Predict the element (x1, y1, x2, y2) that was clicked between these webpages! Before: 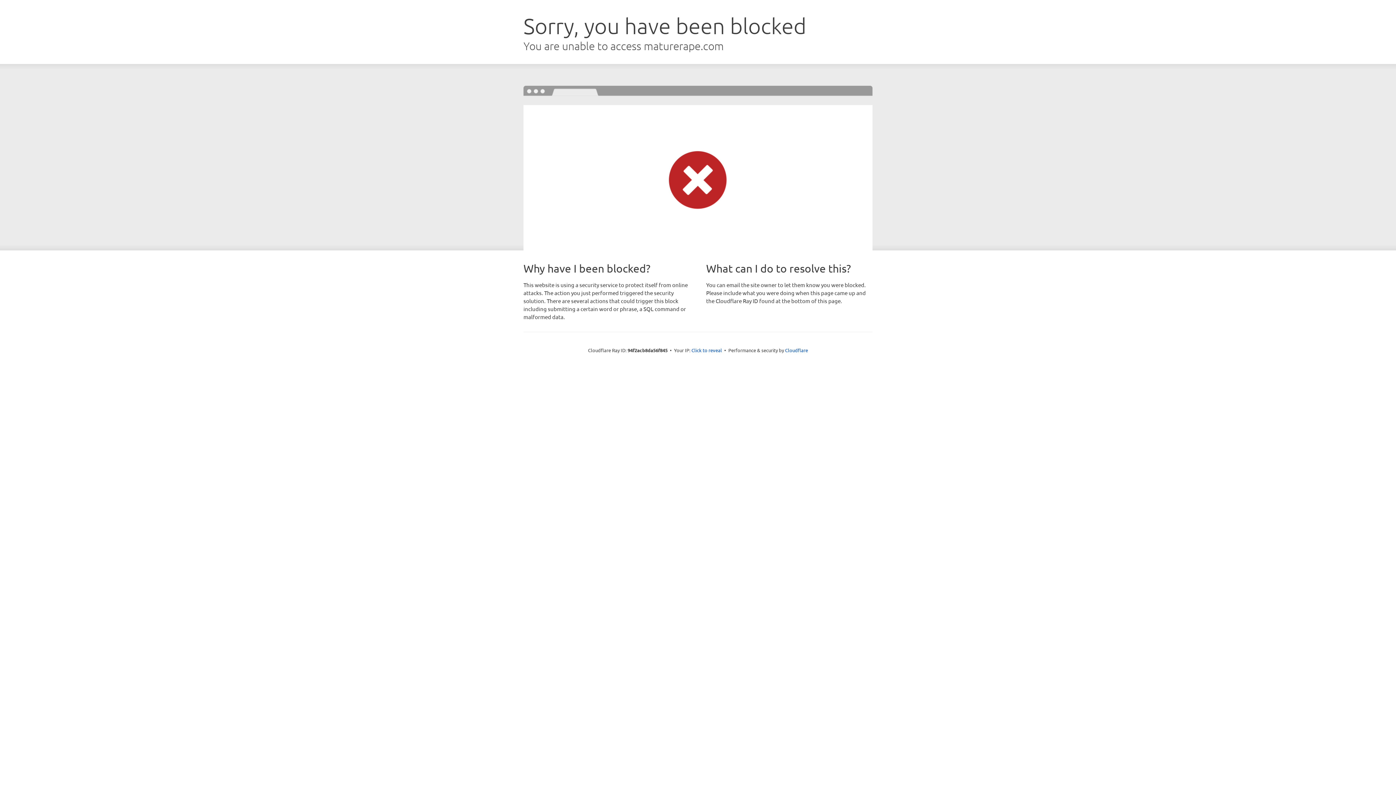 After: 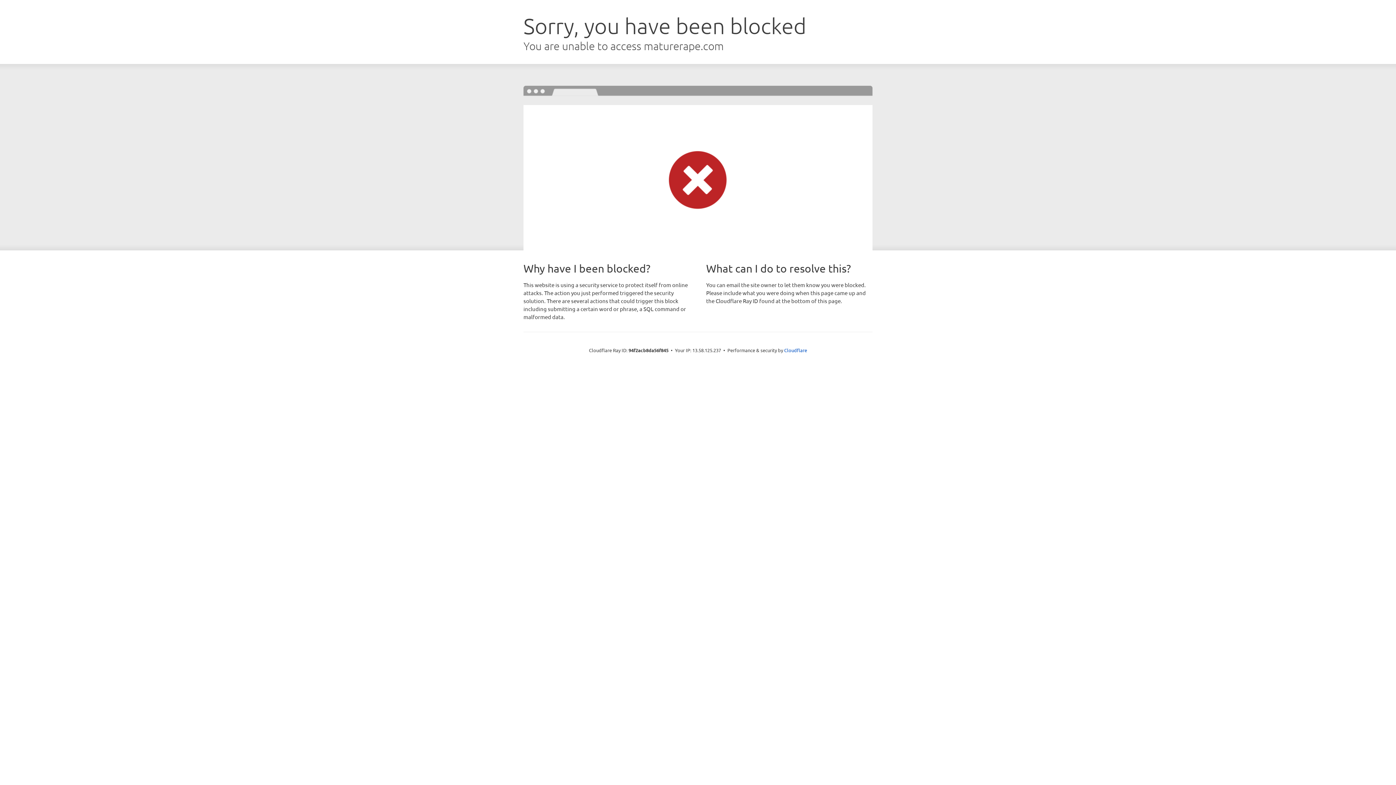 Action: label: Click to reveal bbox: (691, 346, 722, 353)